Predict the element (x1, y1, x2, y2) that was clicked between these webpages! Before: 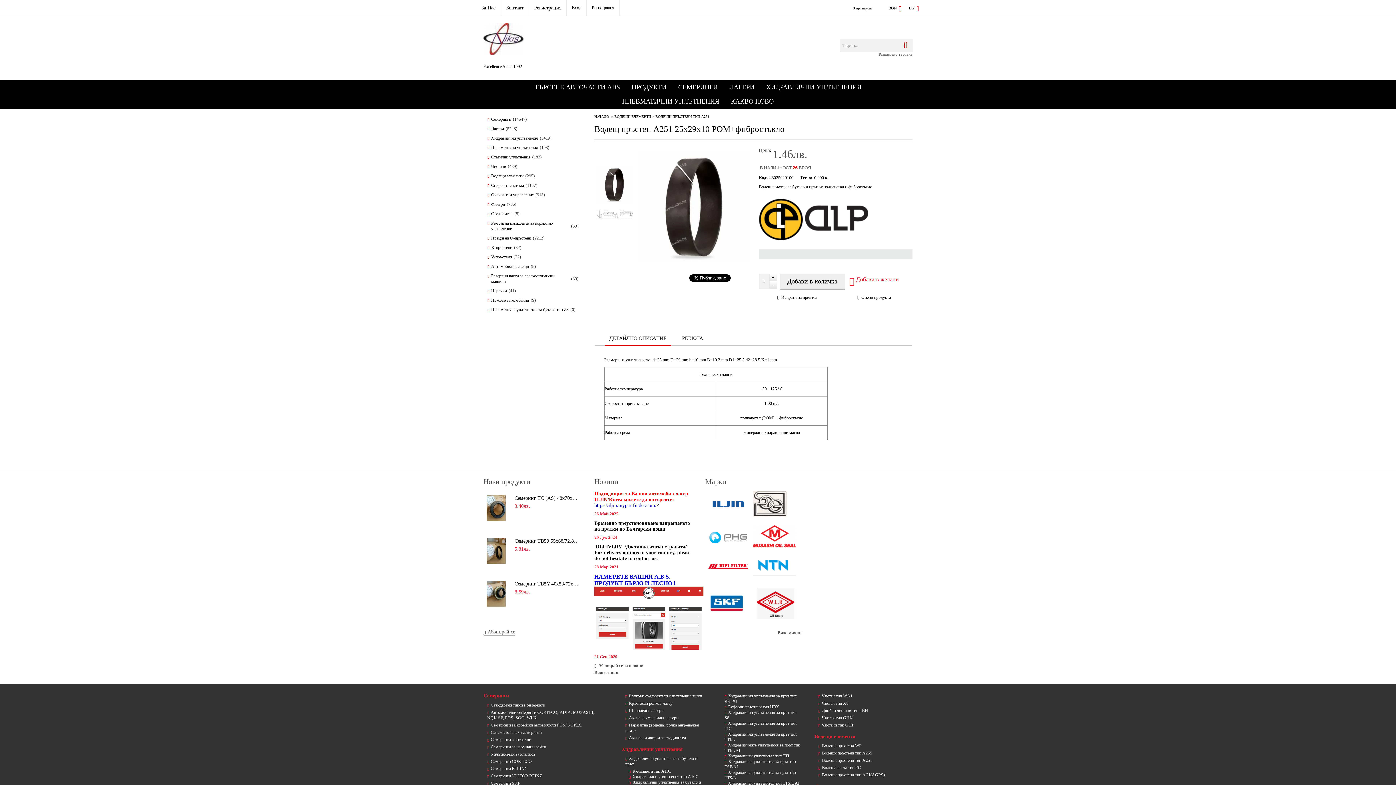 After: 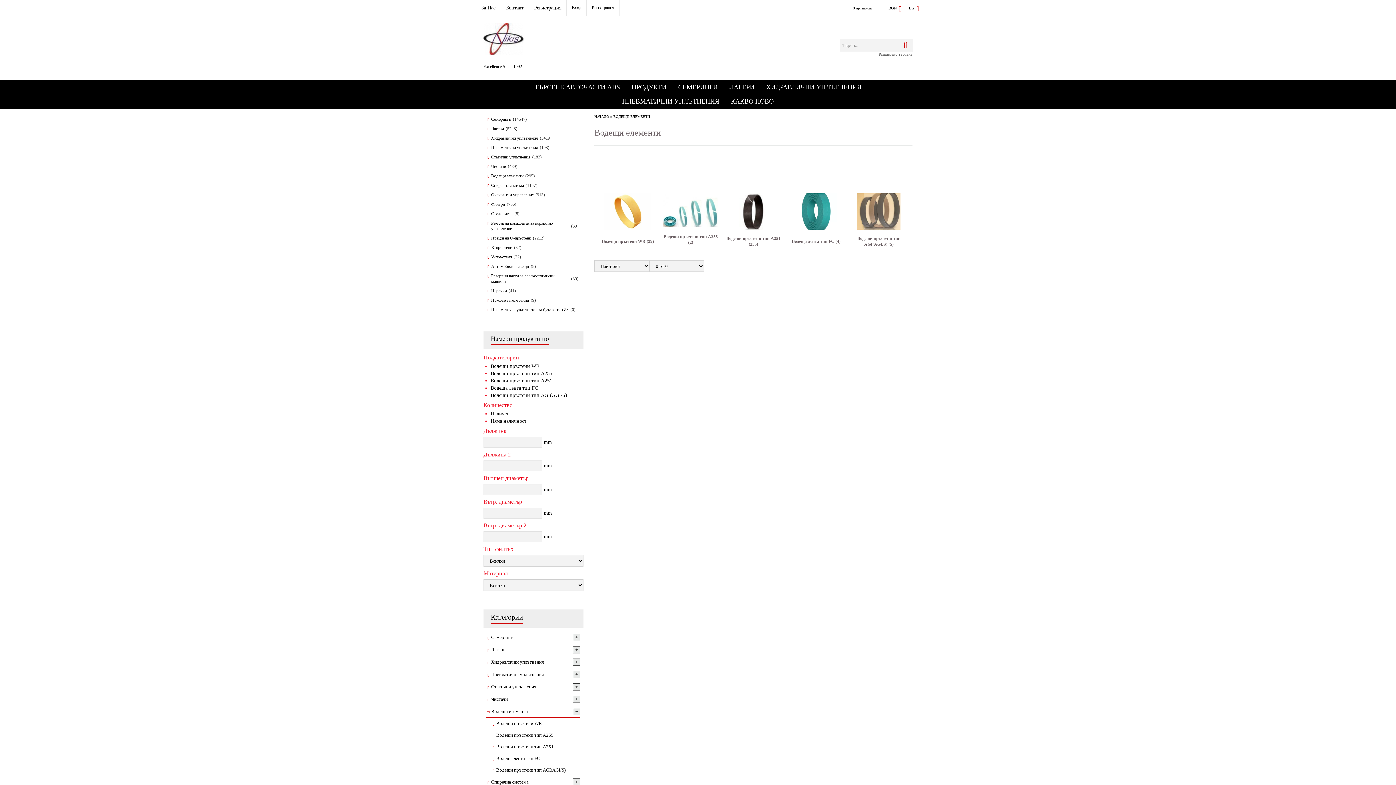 Action: label: Водещи елементи
(295) bbox: (487, 173, 578, 180)